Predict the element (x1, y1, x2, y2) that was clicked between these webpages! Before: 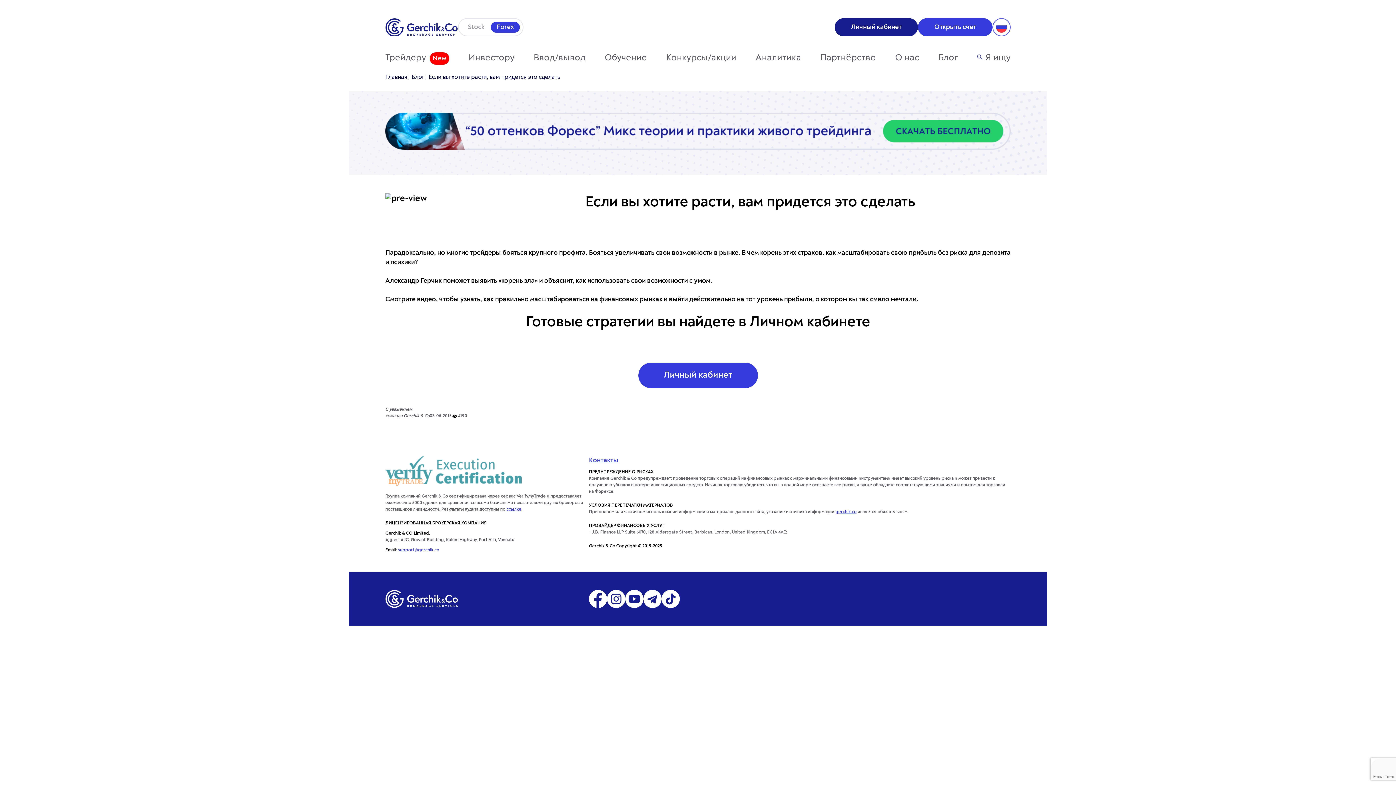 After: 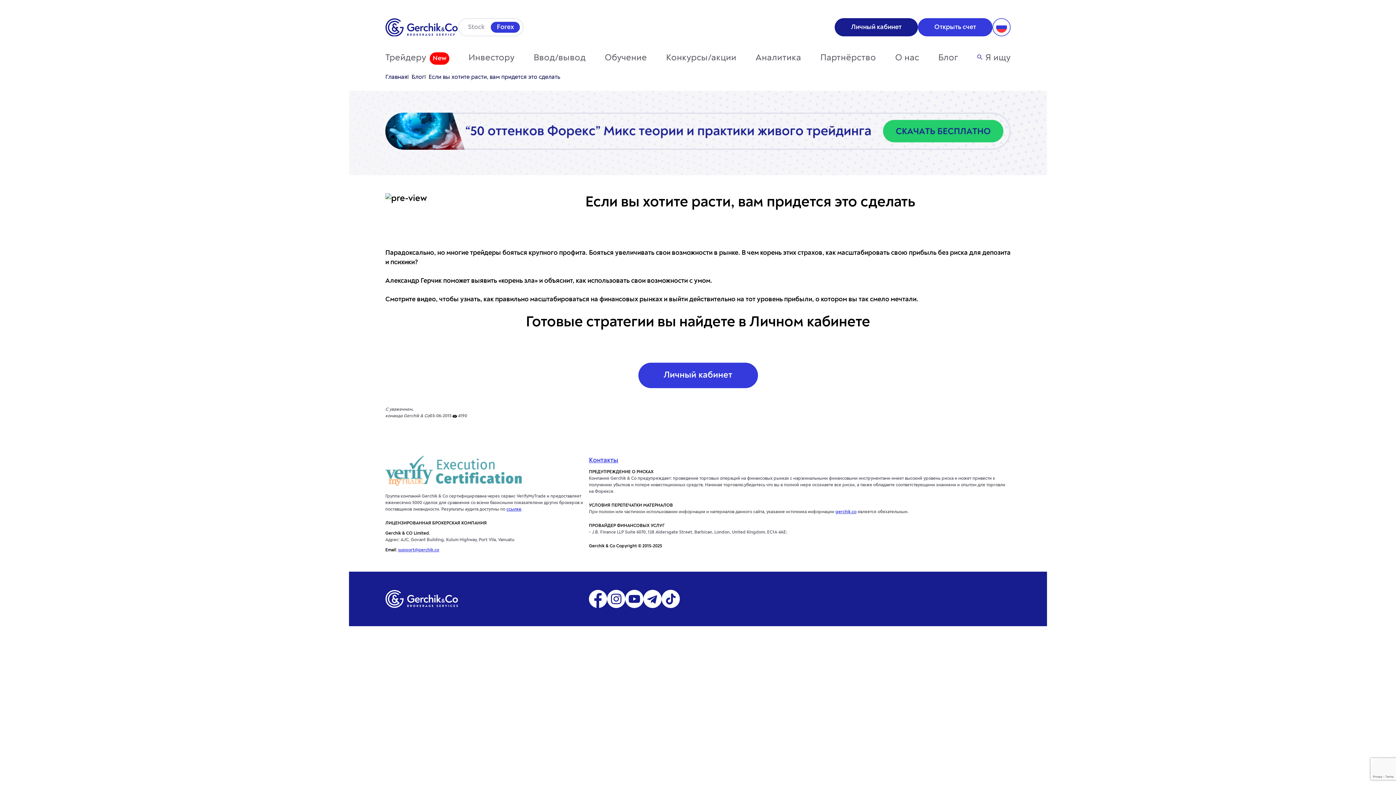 Action: bbox: (589, 590, 607, 608)